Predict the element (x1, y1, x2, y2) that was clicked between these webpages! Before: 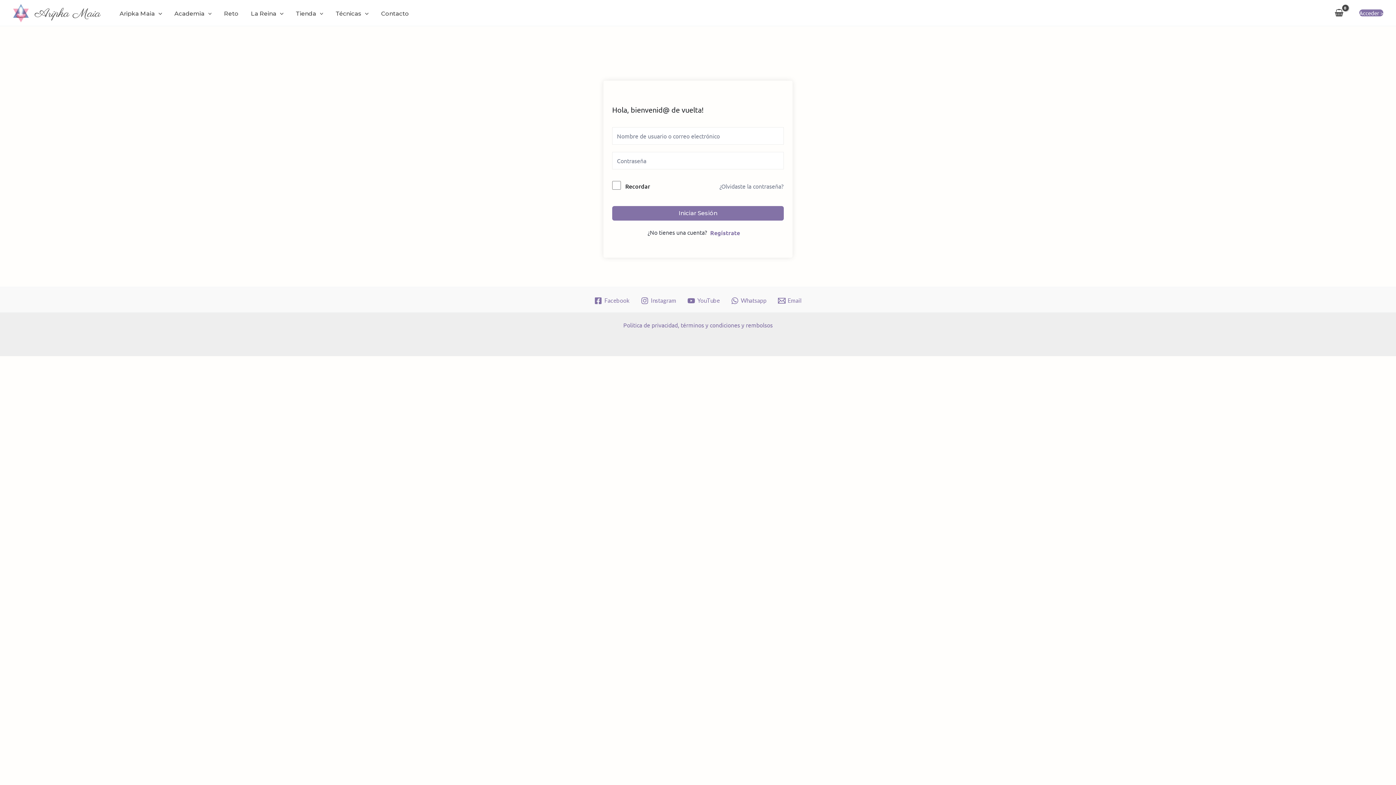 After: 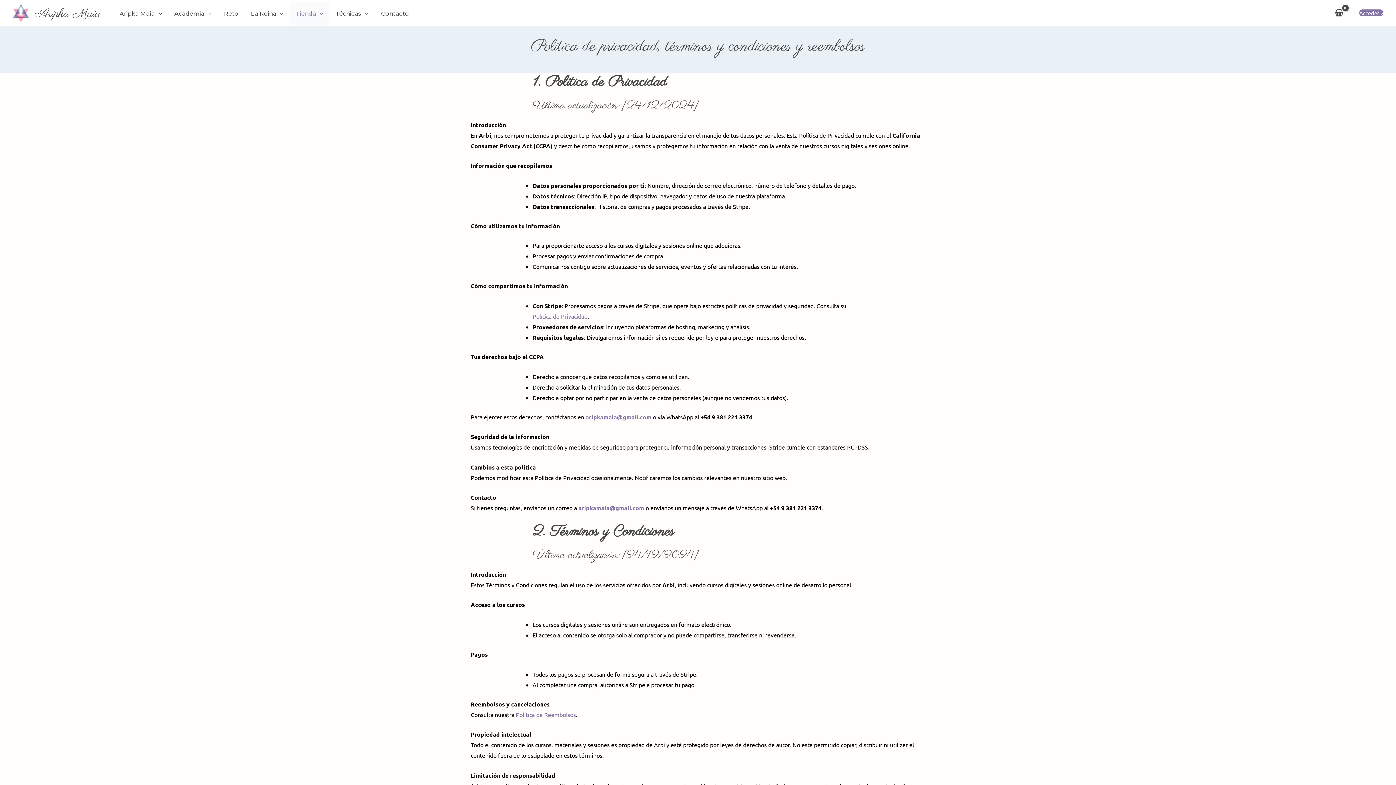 Action: label: Politica de privacidad, términos y condiciones y rembolsos bbox: (623, 321, 772, 328)